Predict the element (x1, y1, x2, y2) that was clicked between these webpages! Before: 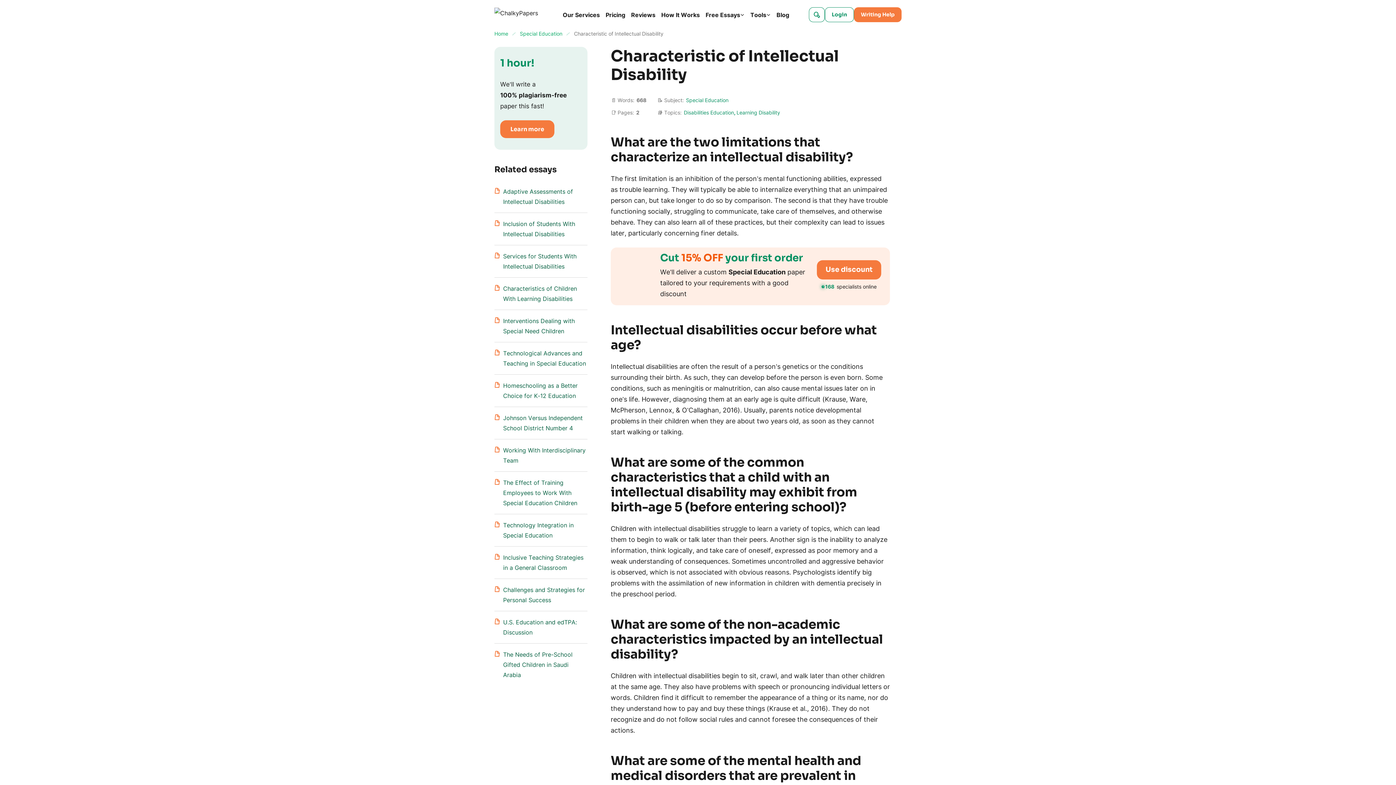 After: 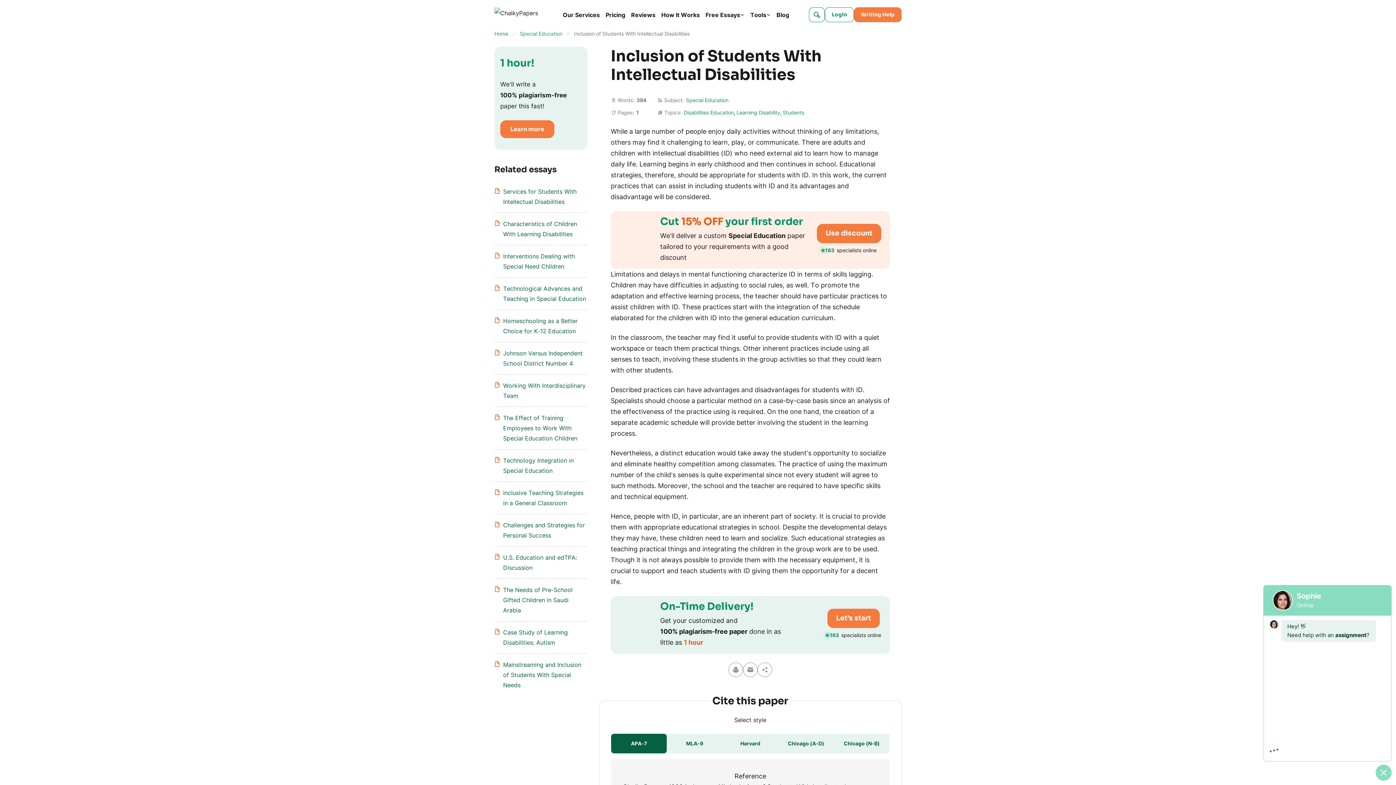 Action: bbox: (494, 218, 587, 239) label: Inclusion of Students With Intellectual Disabilities